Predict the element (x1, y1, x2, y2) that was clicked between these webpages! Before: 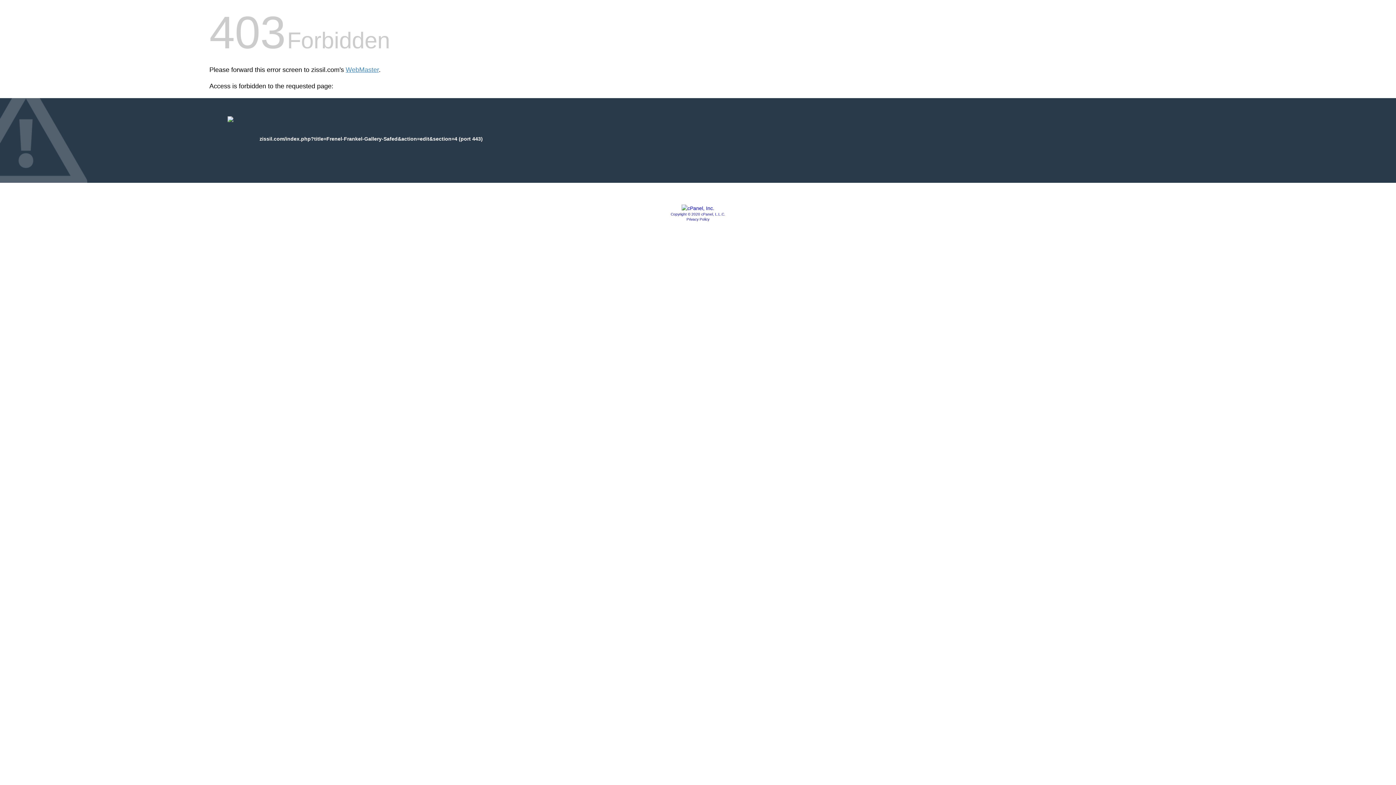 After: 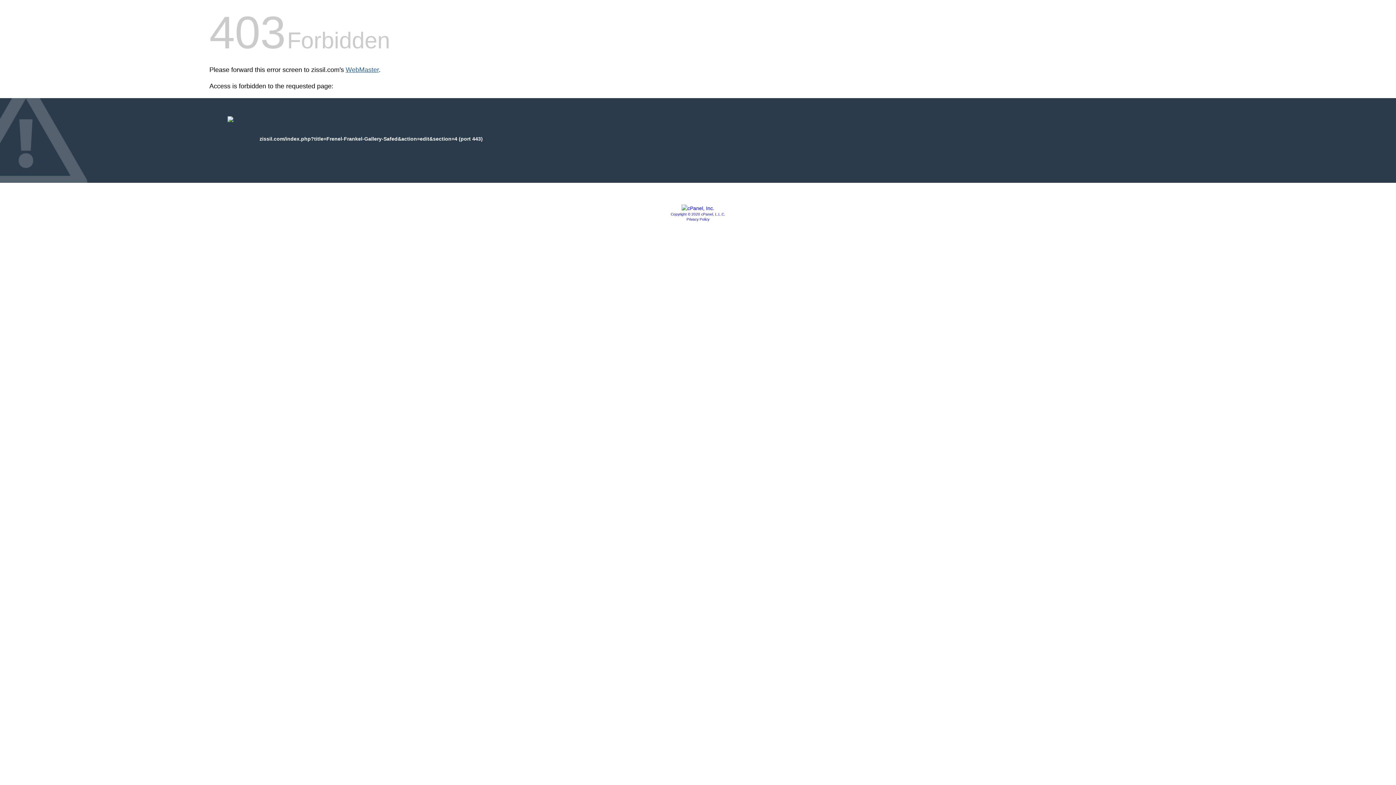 Action: bbox: (345, 66, 378, 73) label: WebMaster